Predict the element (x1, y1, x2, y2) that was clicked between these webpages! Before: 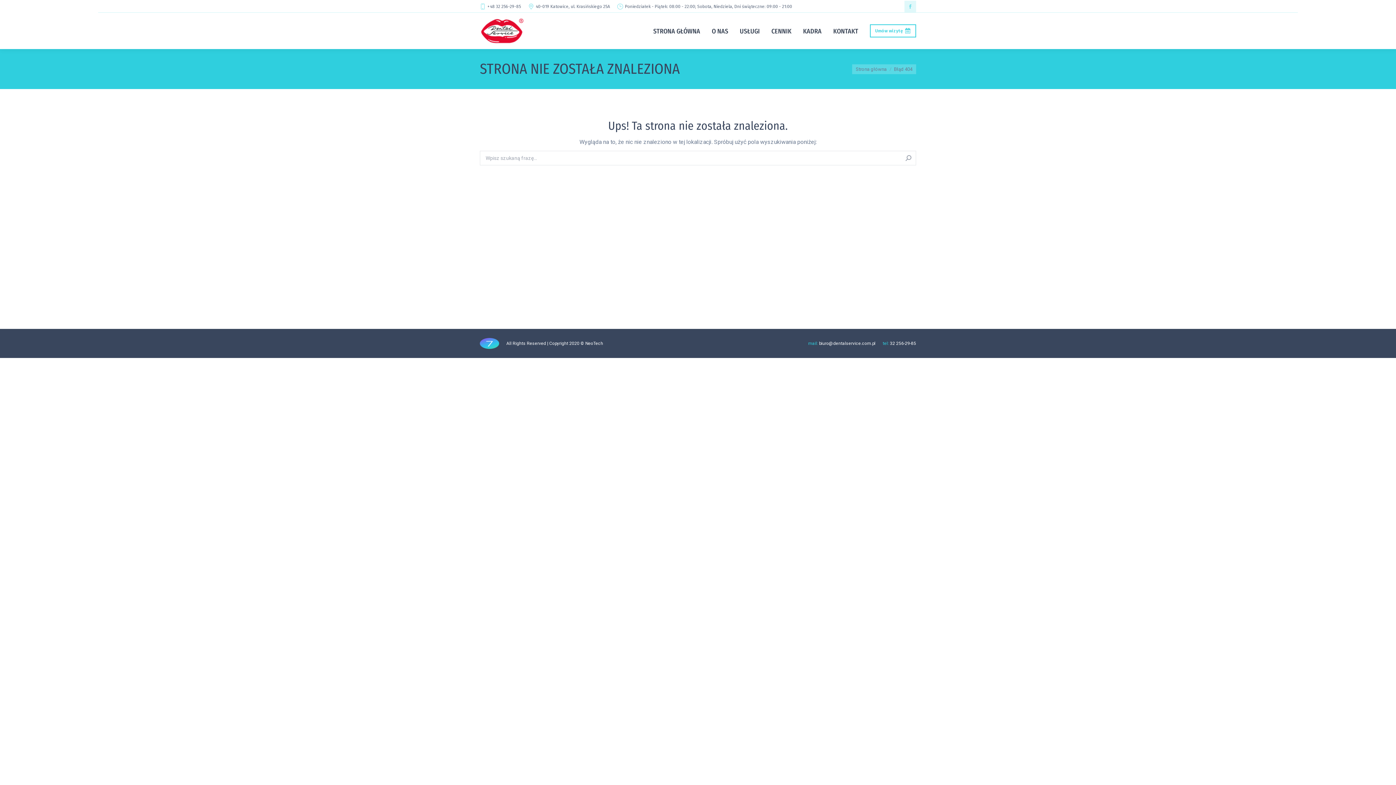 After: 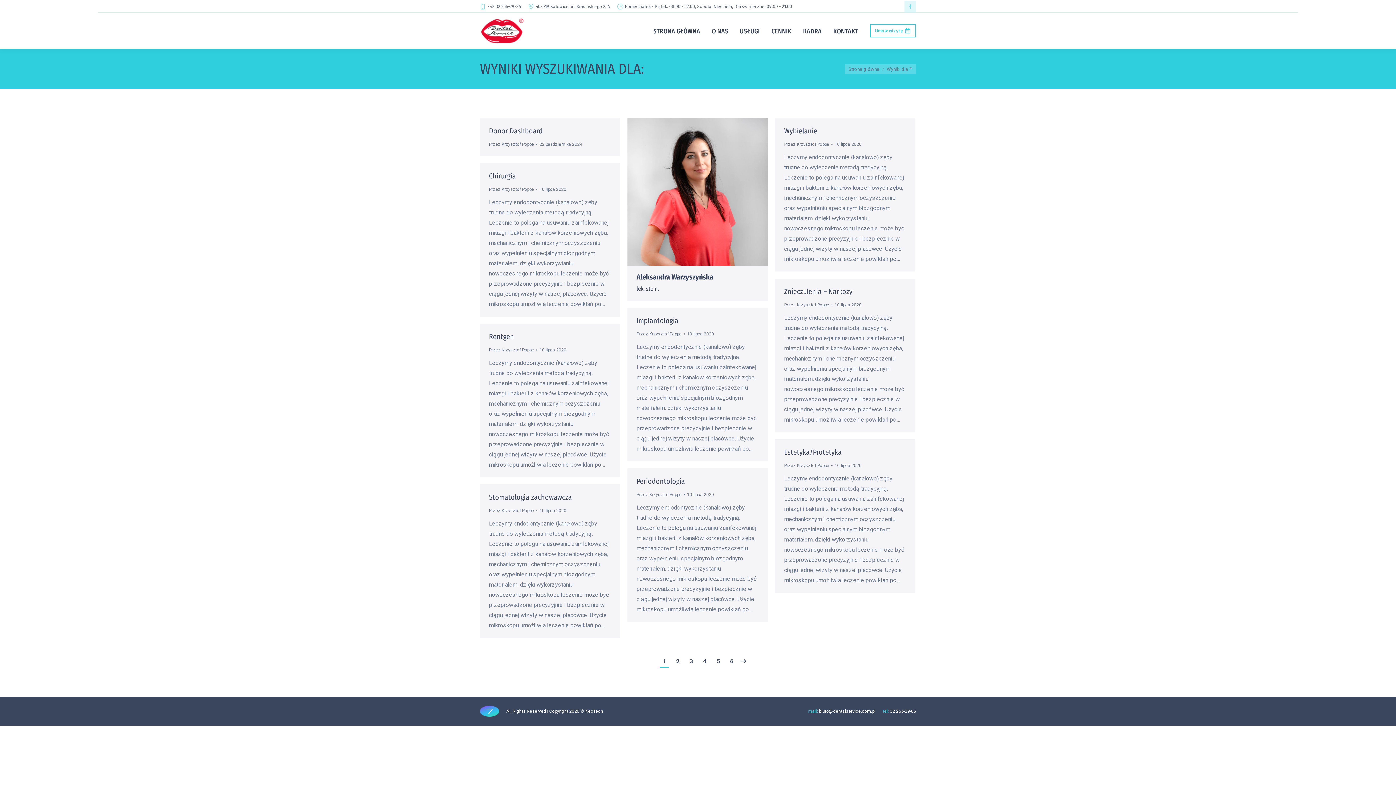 Action: bbox: (905, 150, 912, 165)